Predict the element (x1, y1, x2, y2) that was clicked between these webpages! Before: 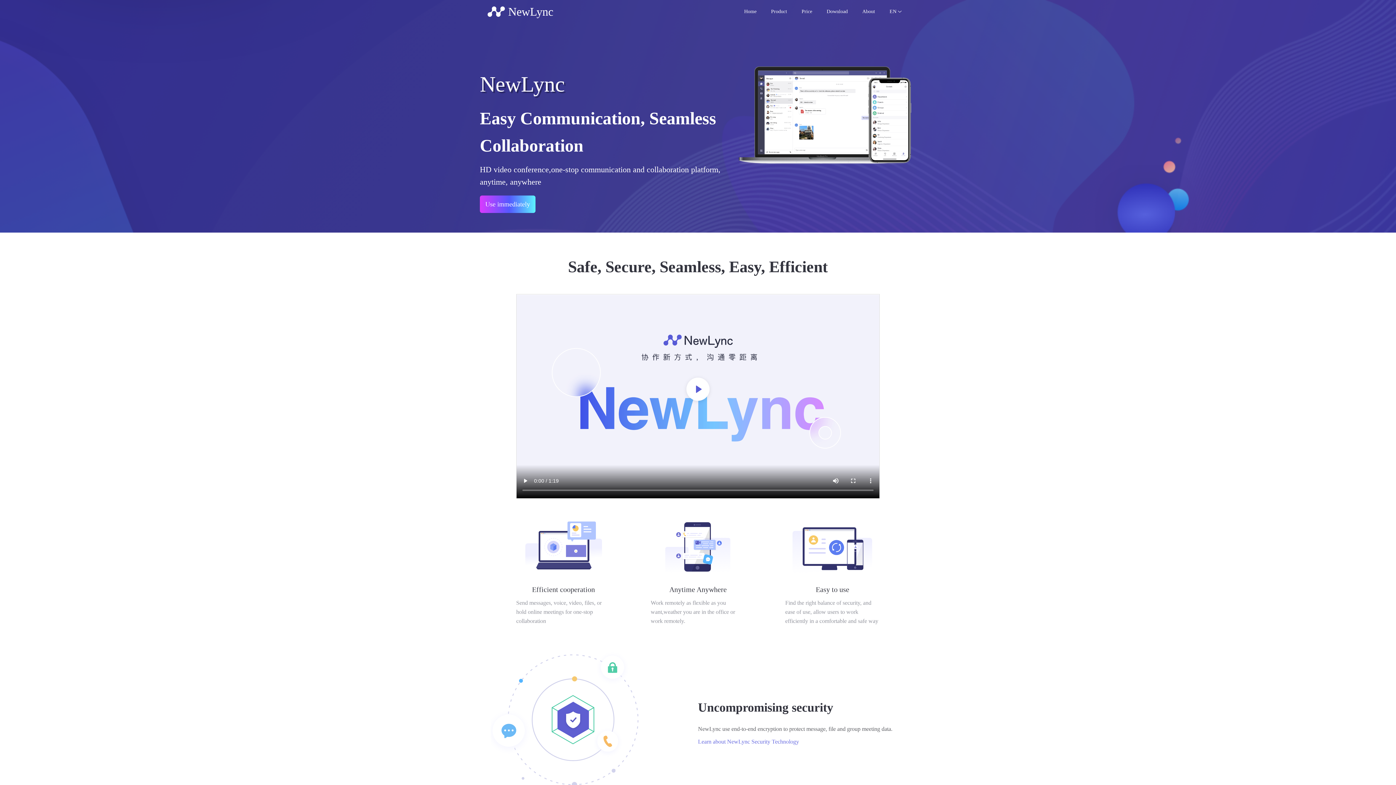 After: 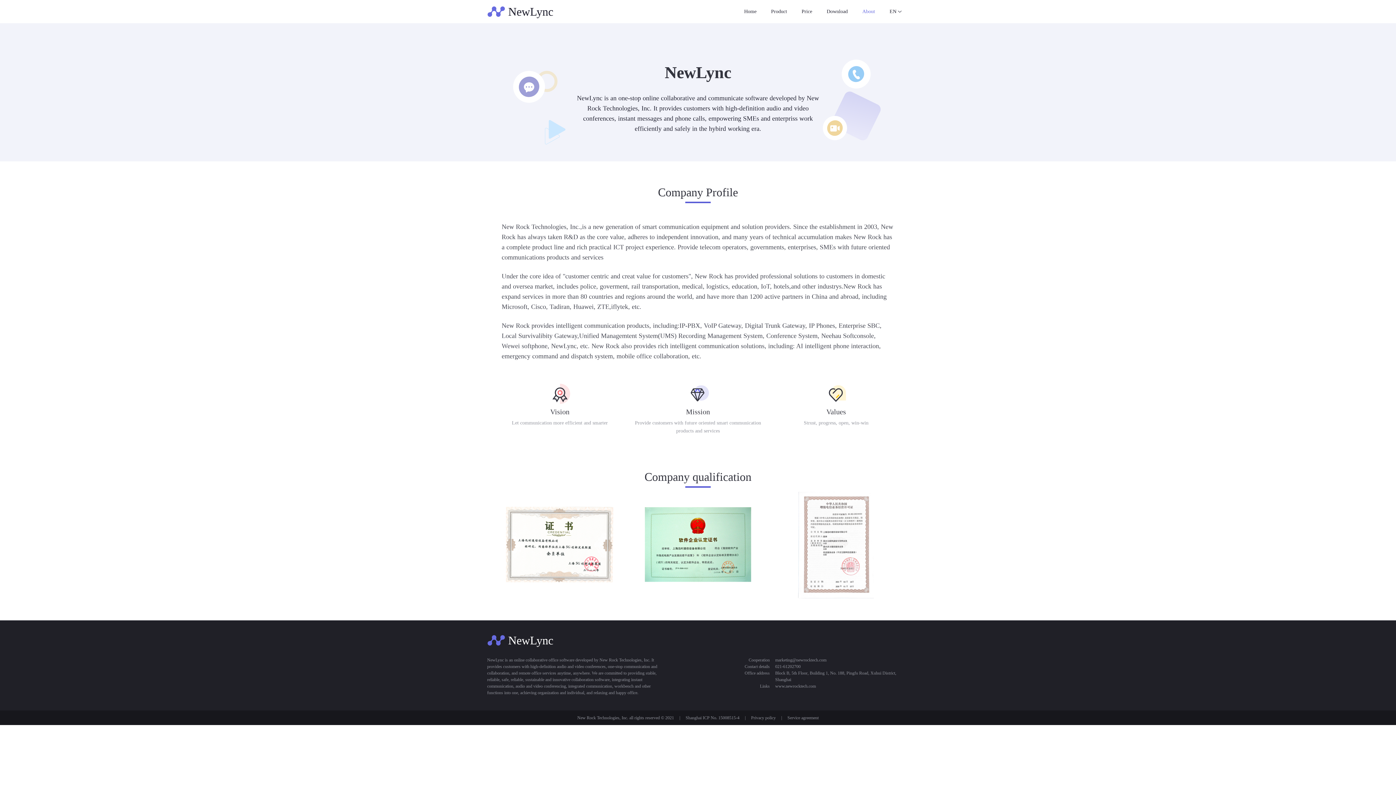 Action: label: About bbox: (862, 8, 875, 14)